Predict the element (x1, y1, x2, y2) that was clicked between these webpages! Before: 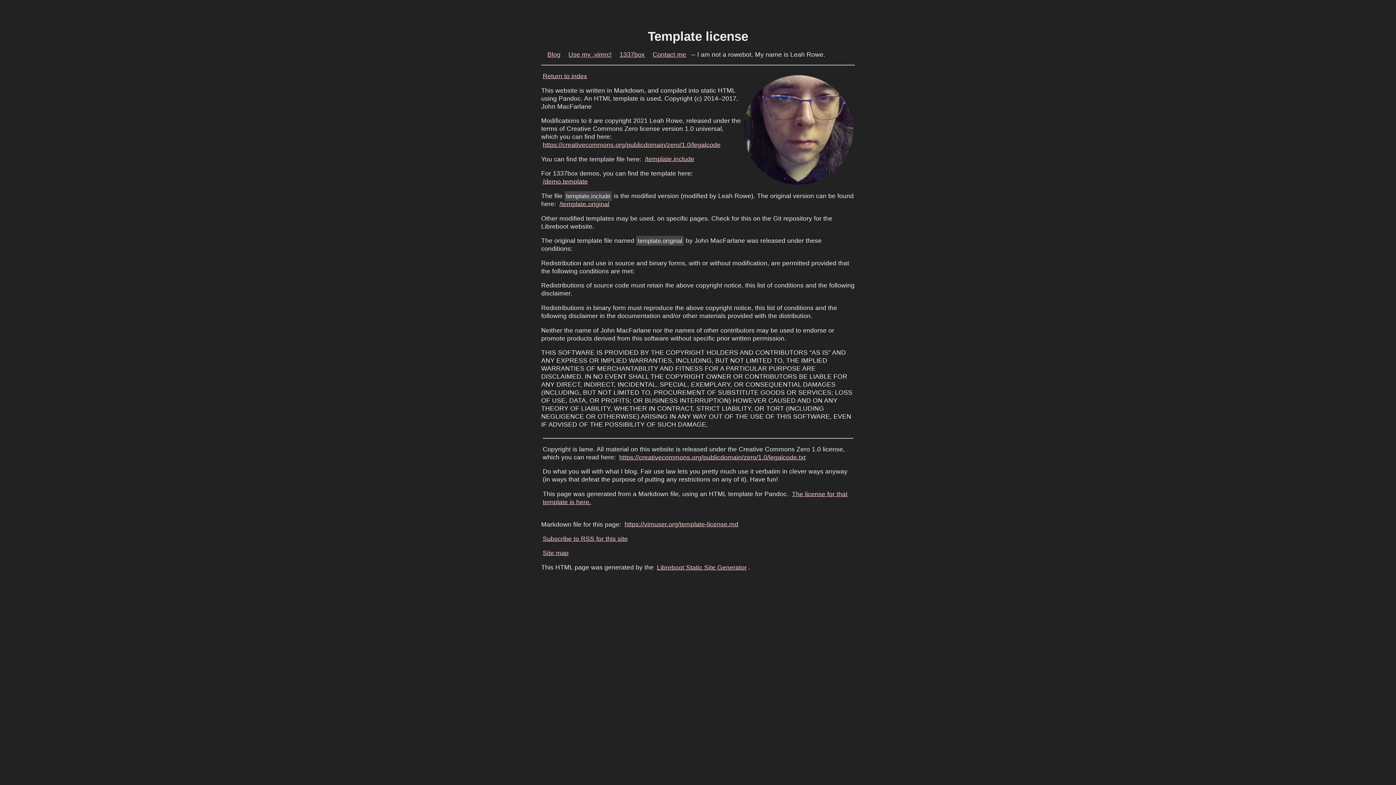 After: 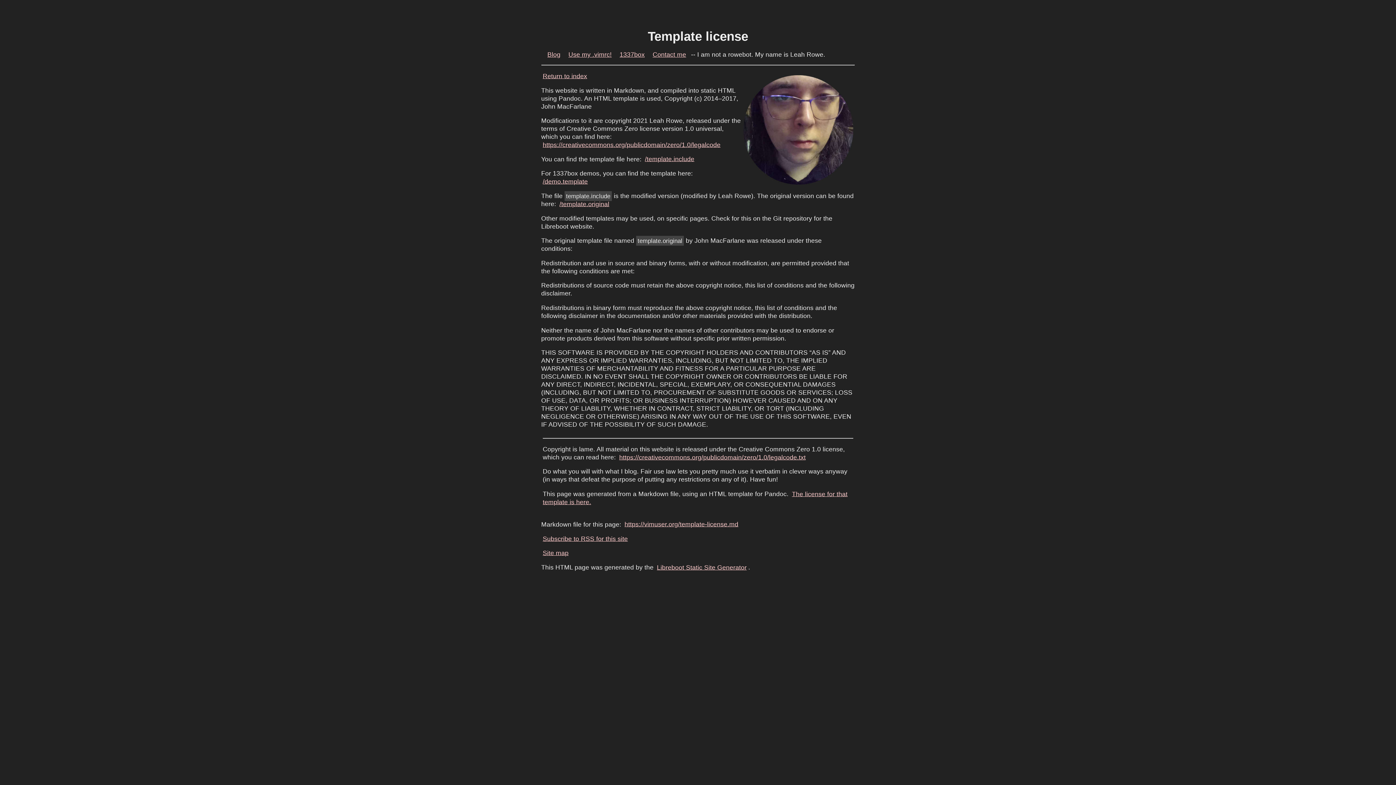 Action: label: /template.original bbox: (558, 198, 611, 209)